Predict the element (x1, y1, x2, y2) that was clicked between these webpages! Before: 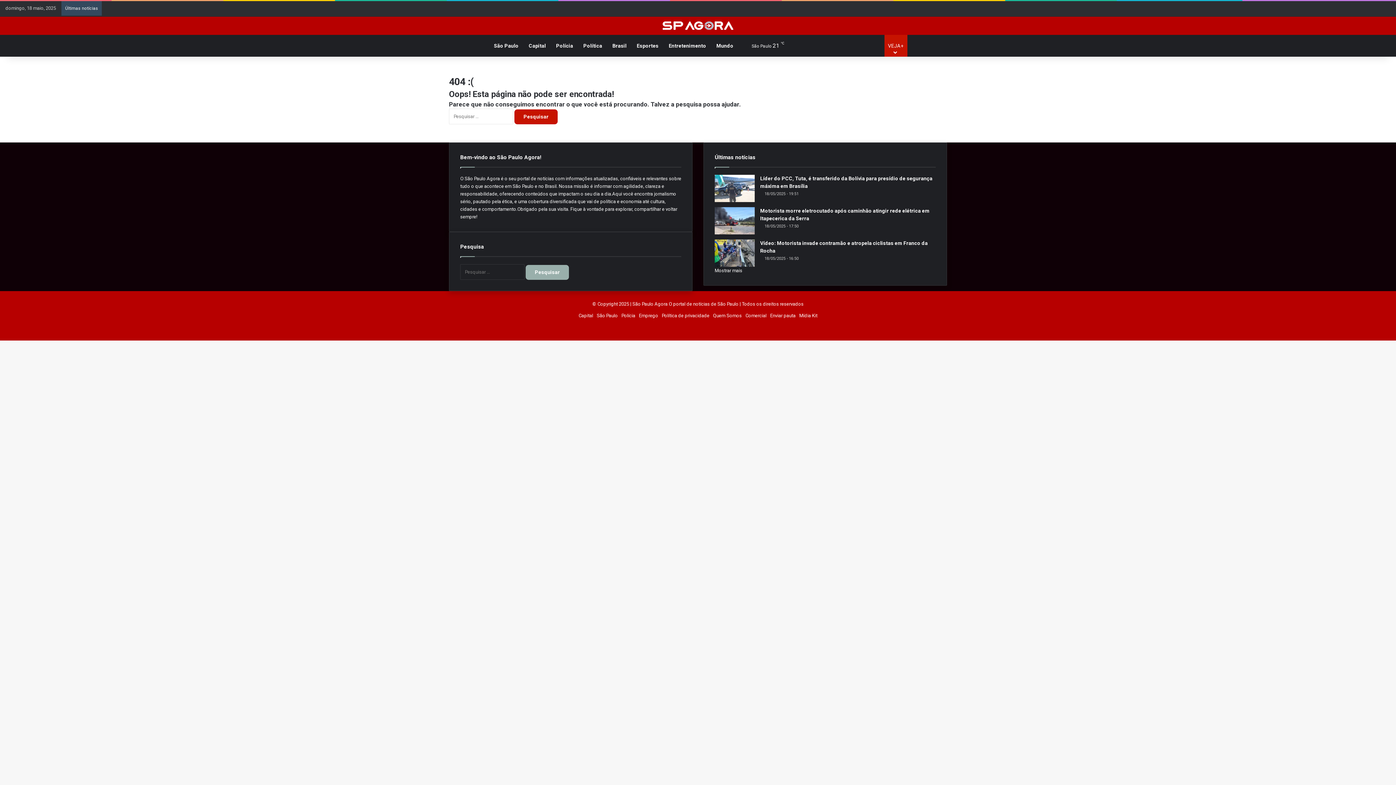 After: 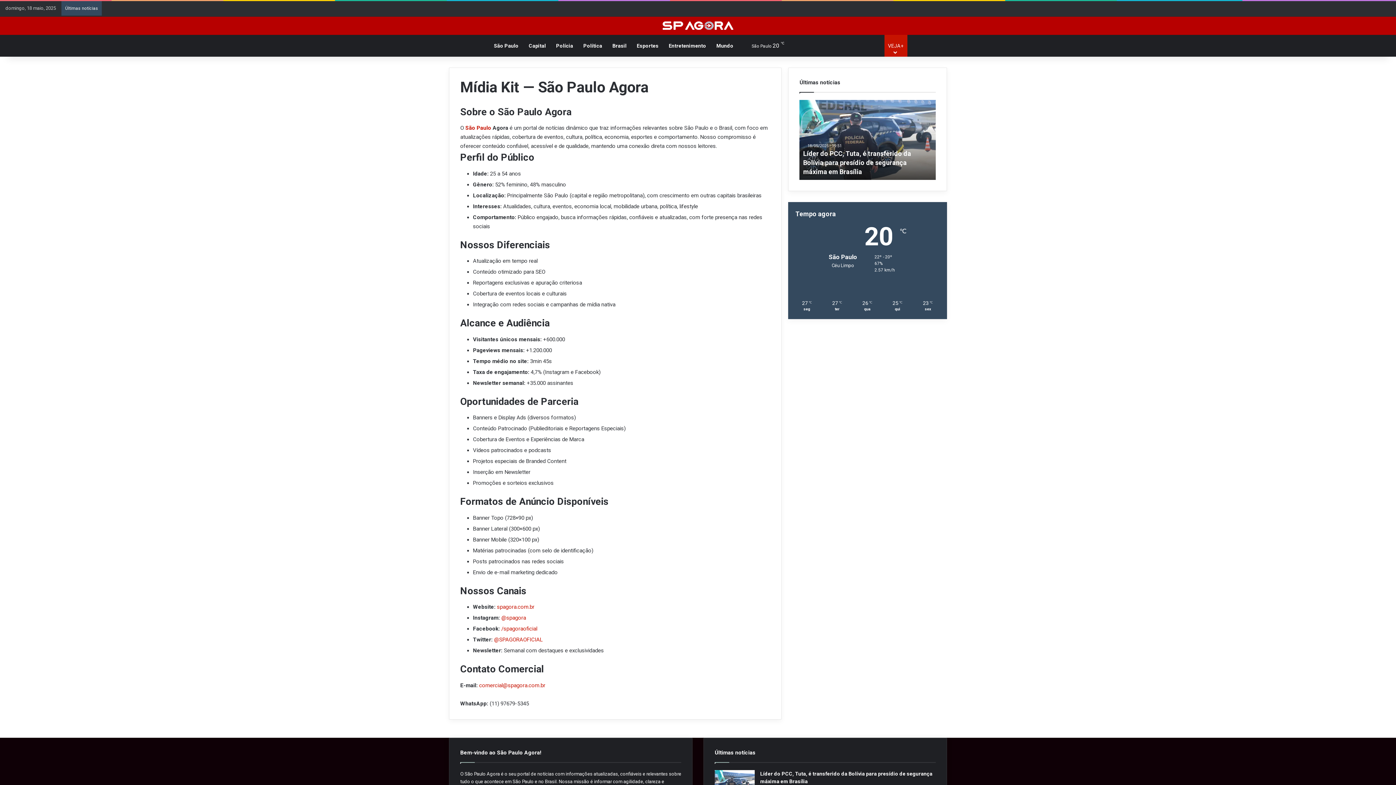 Action: bbox: (799, 313, 817, 318) label: Mídia Kit